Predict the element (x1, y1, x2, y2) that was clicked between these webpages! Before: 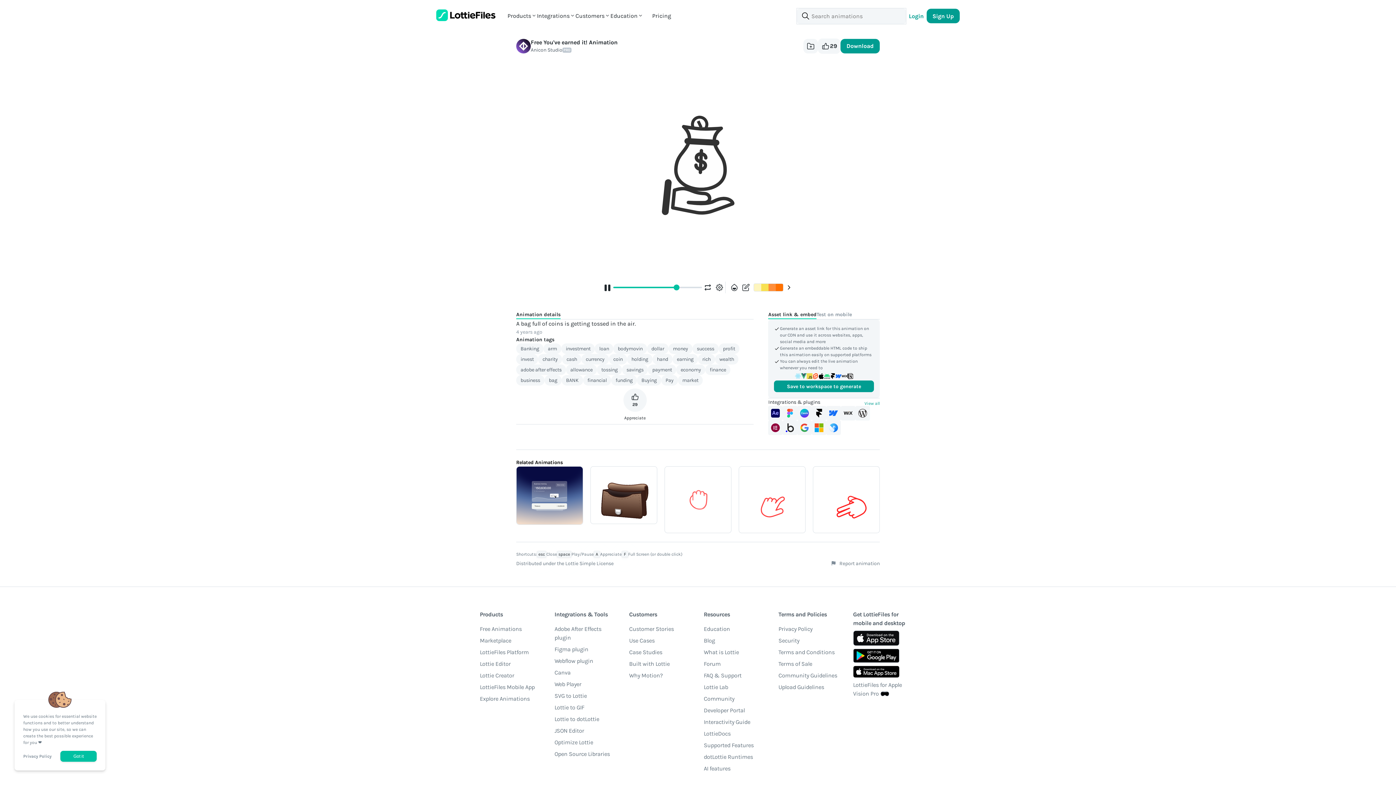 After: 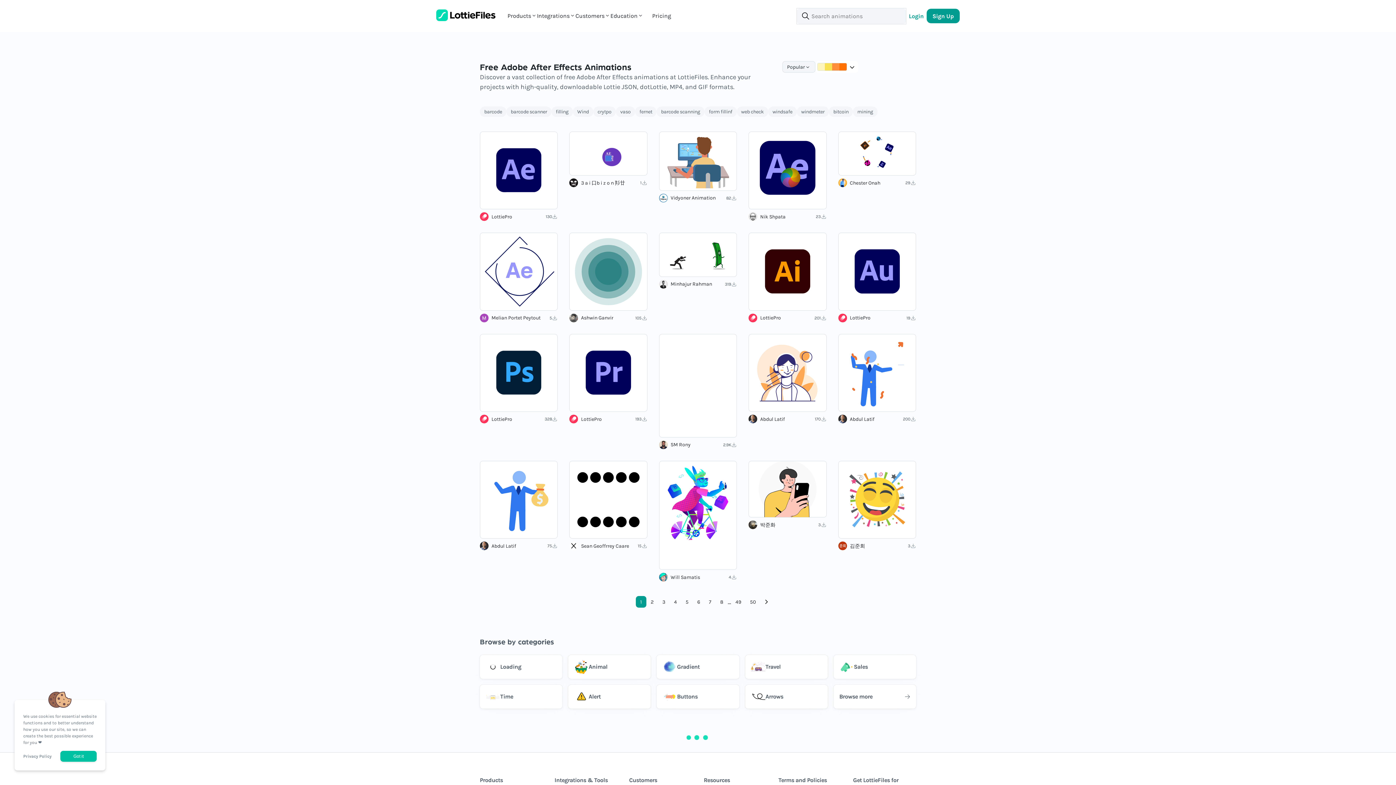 Action: bbox: (520, 366, 561, 373) label: adobe after effects